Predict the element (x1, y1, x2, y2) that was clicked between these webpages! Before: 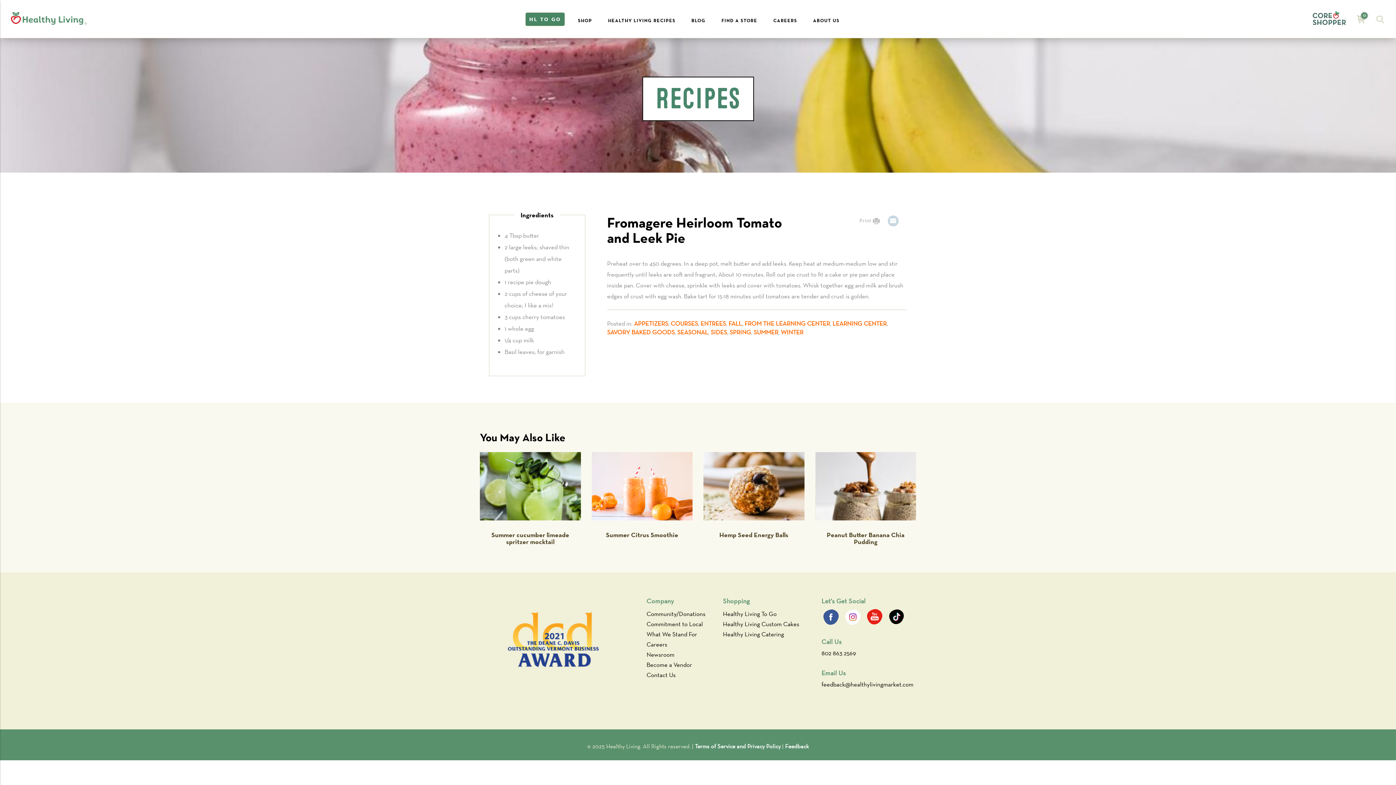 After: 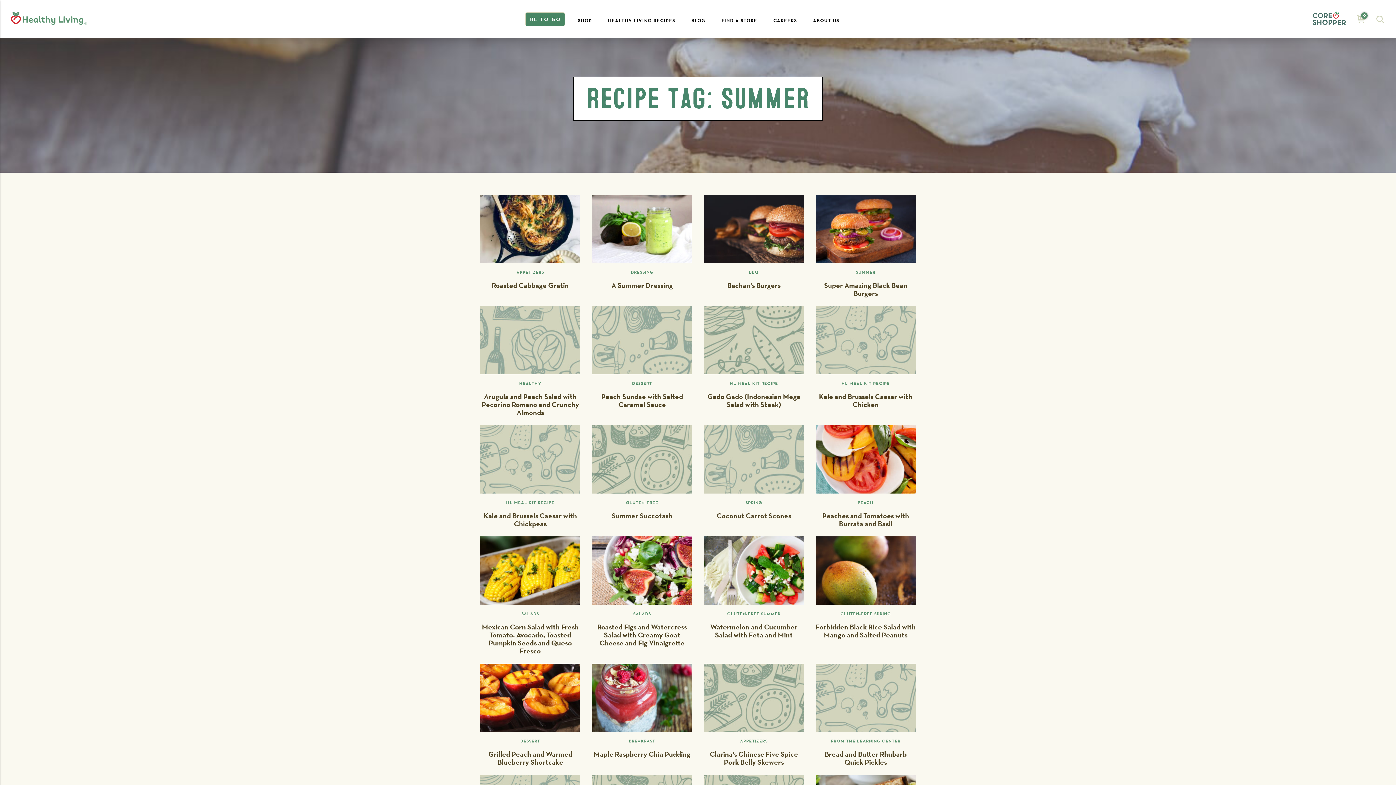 Action: bbox: (753, 328, 778, 336) label: SUMMER